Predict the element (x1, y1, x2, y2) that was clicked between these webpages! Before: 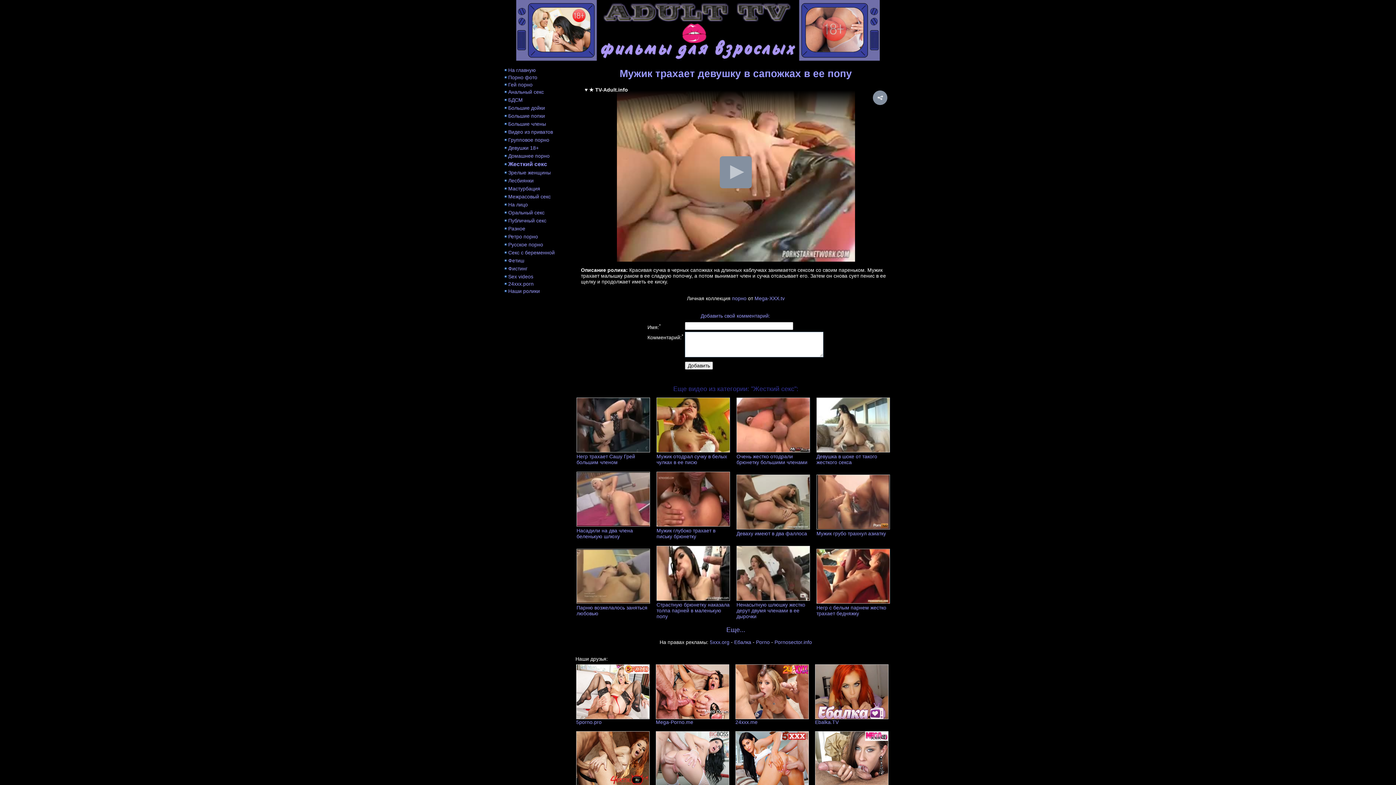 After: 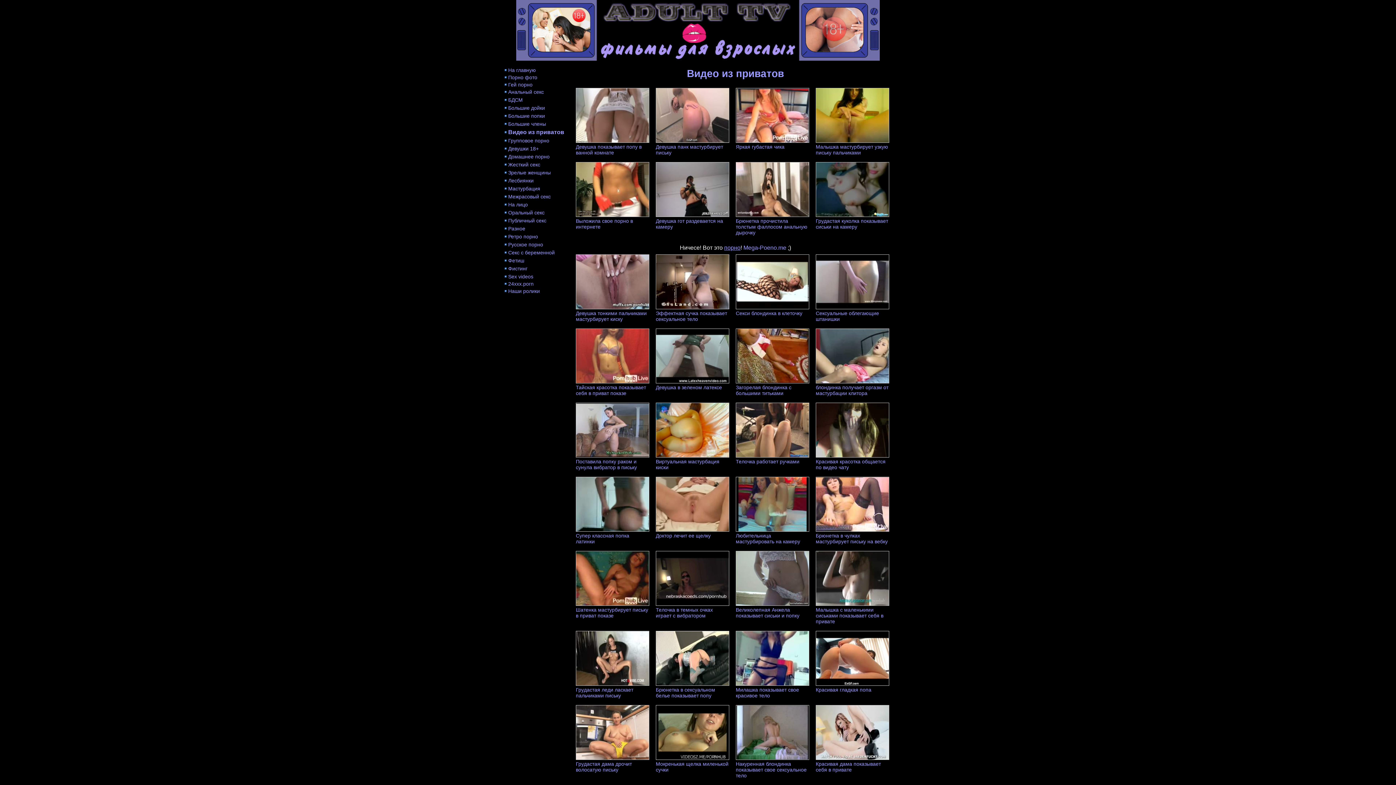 Action: bbox: (508, 129, 553, 134) label: Видео из приватов